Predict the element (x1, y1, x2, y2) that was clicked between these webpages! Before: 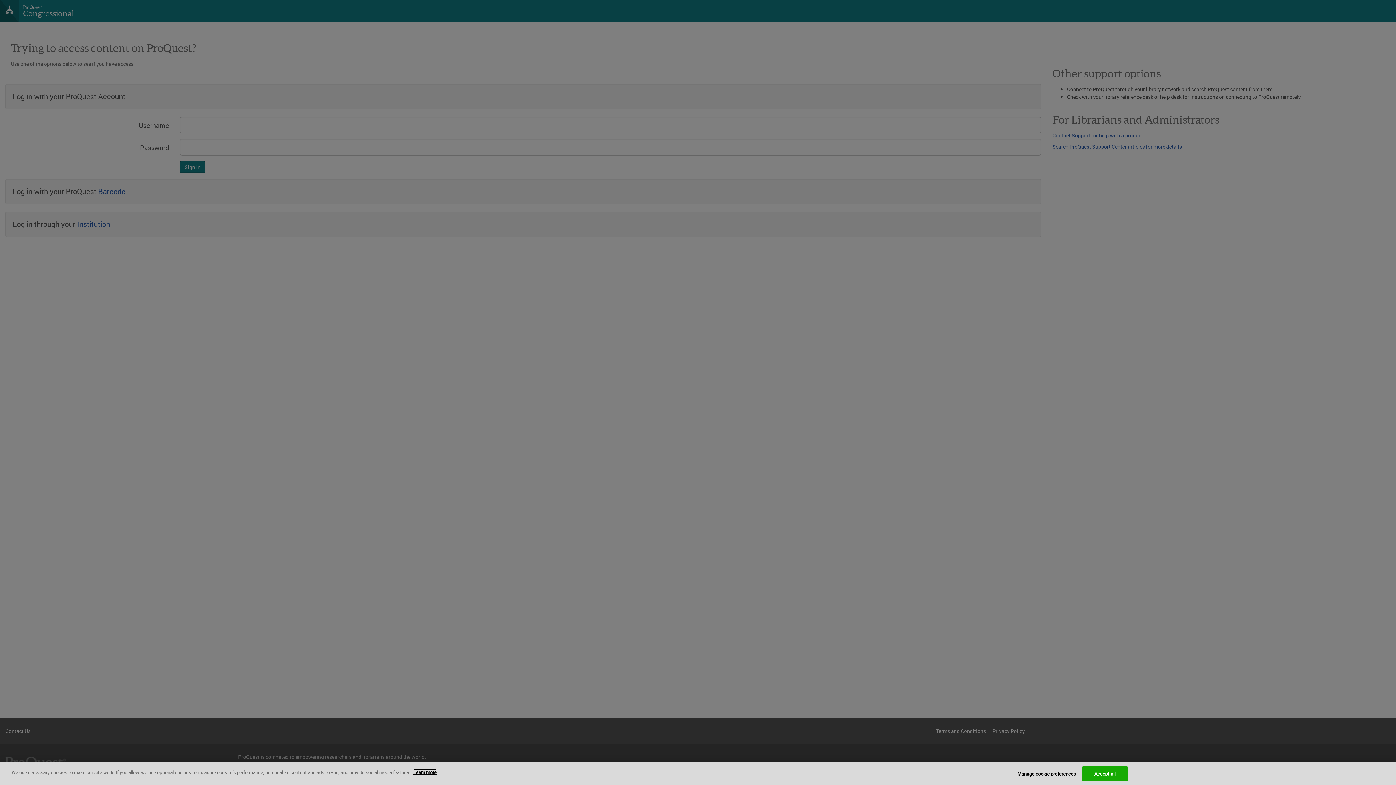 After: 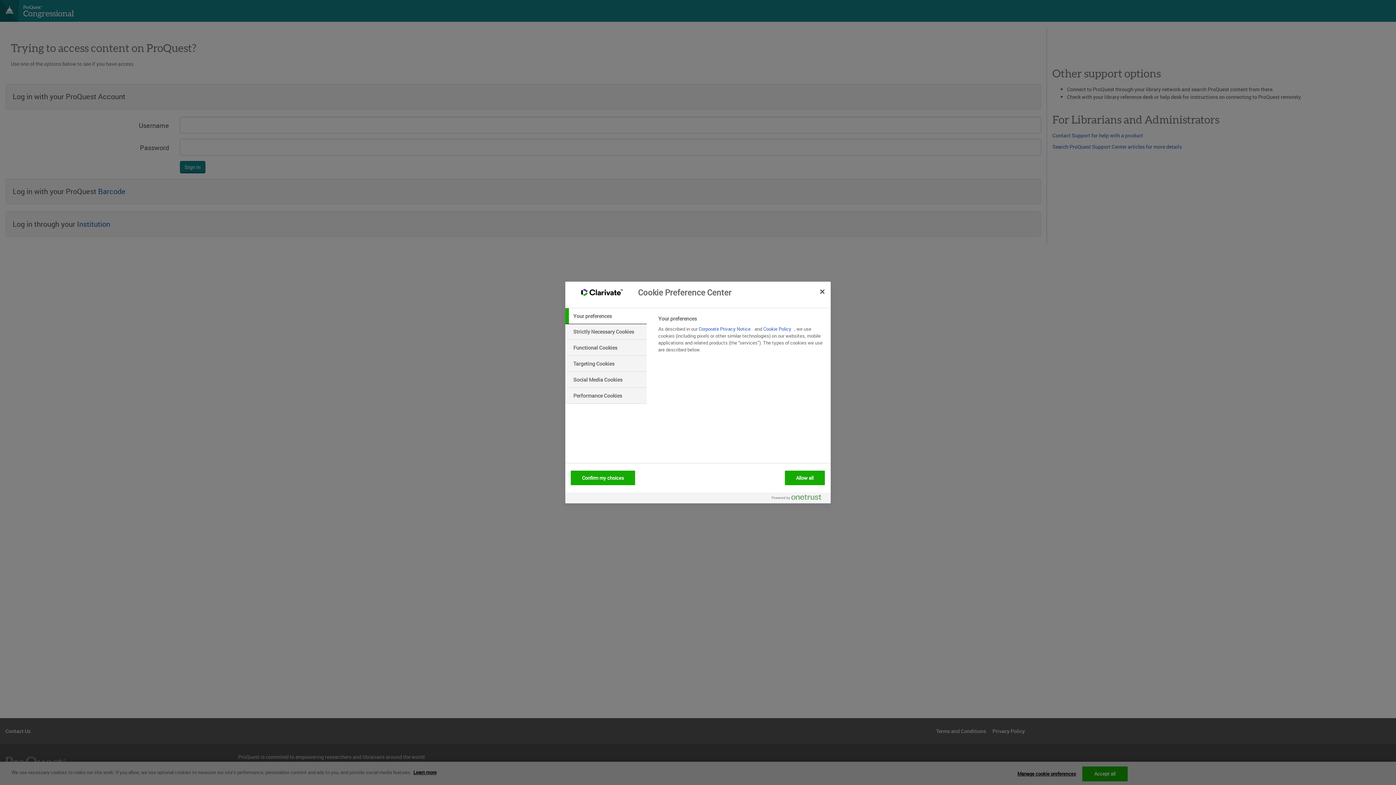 Action: label: Manage cookie preferences bbox: (1017, 767, 1076, 781)